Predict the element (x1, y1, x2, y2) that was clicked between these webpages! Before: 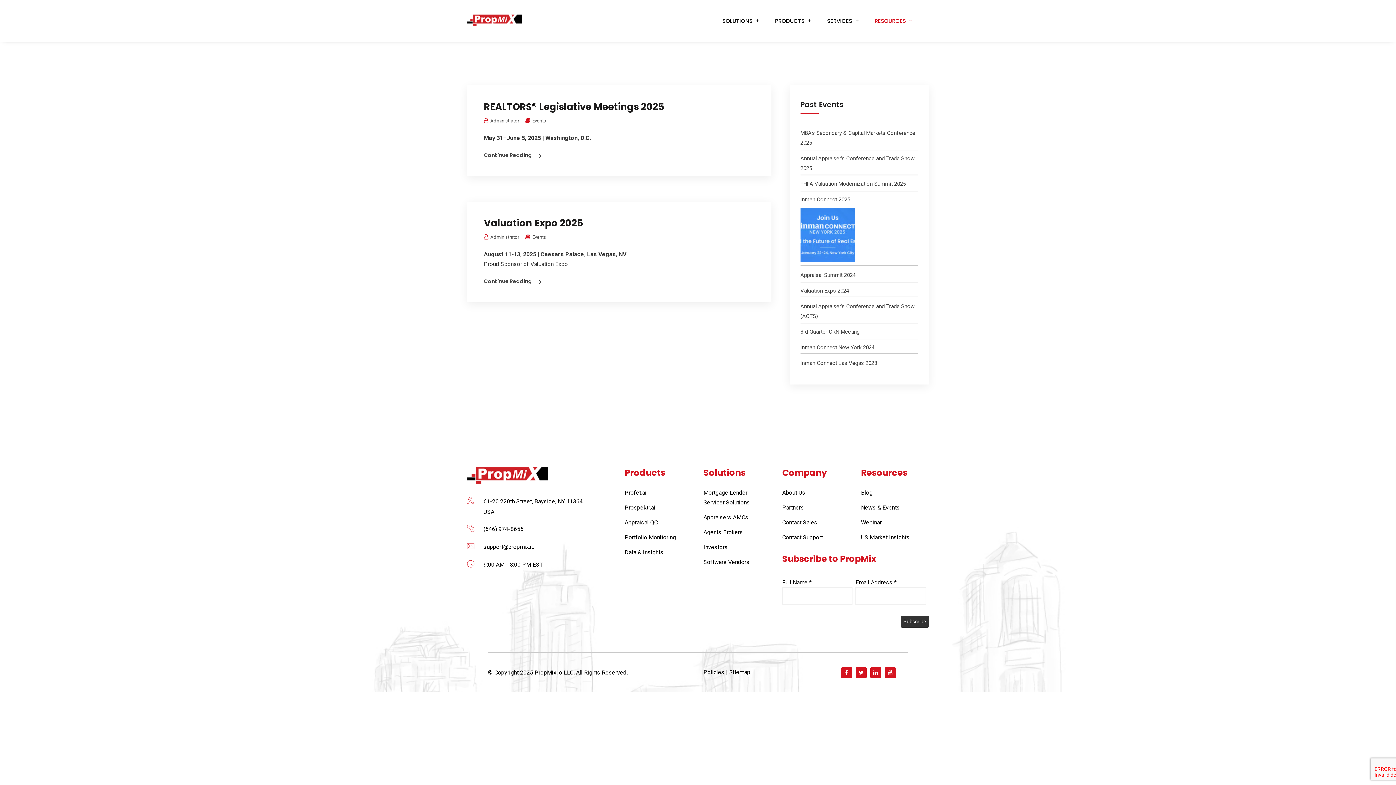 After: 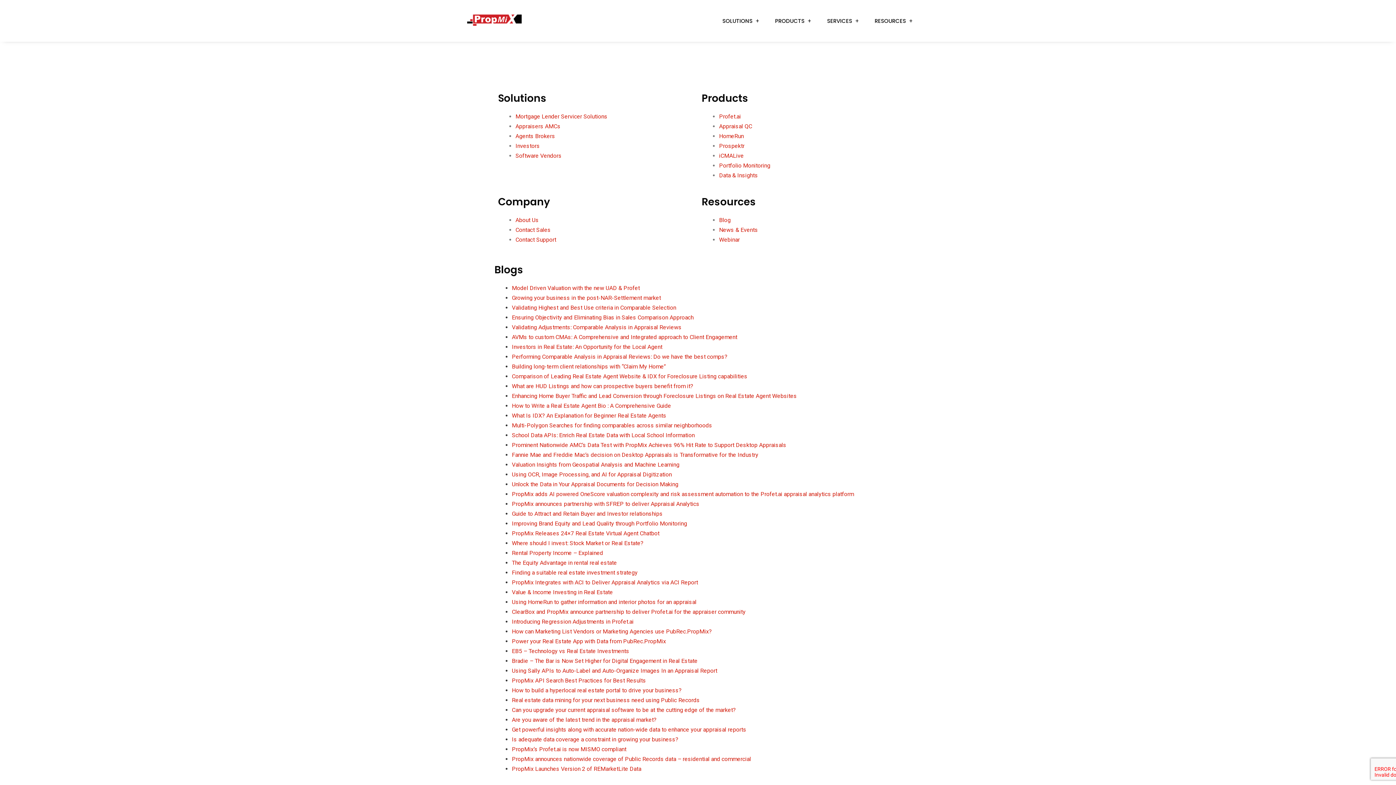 Action: bbox: (729, 668, 750, 675) label: Sitemap